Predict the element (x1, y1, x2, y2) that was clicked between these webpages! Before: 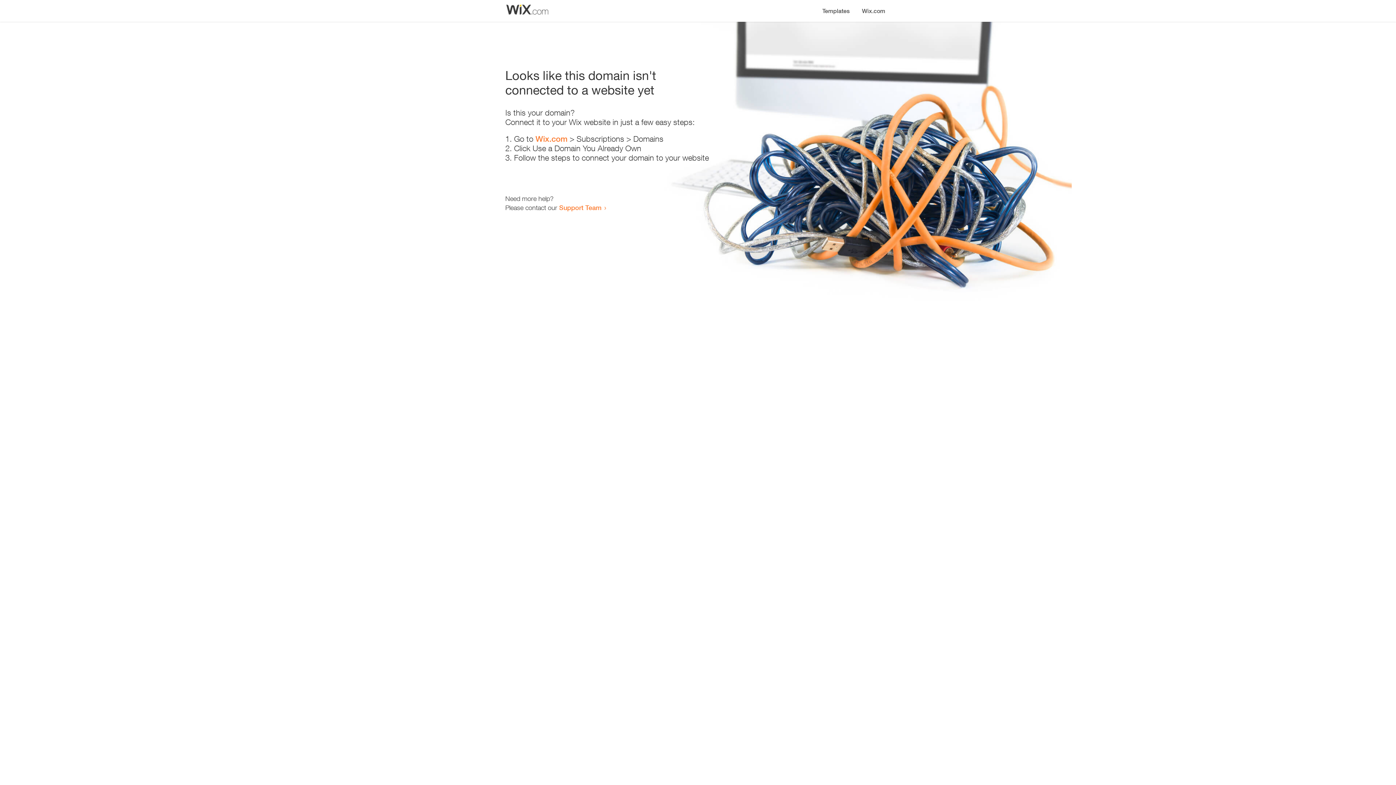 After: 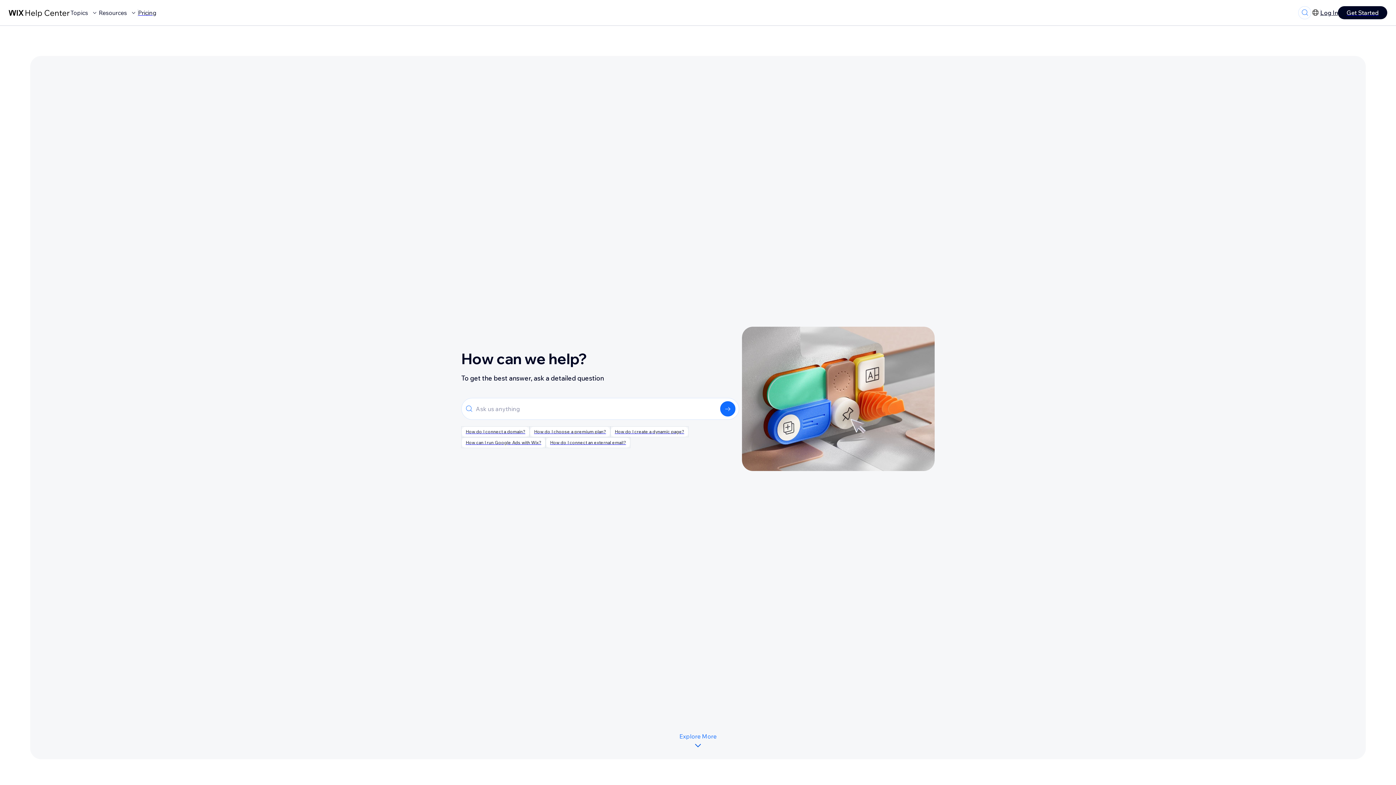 Action: bbox: (559, 203, 601, 211) label: Support Team